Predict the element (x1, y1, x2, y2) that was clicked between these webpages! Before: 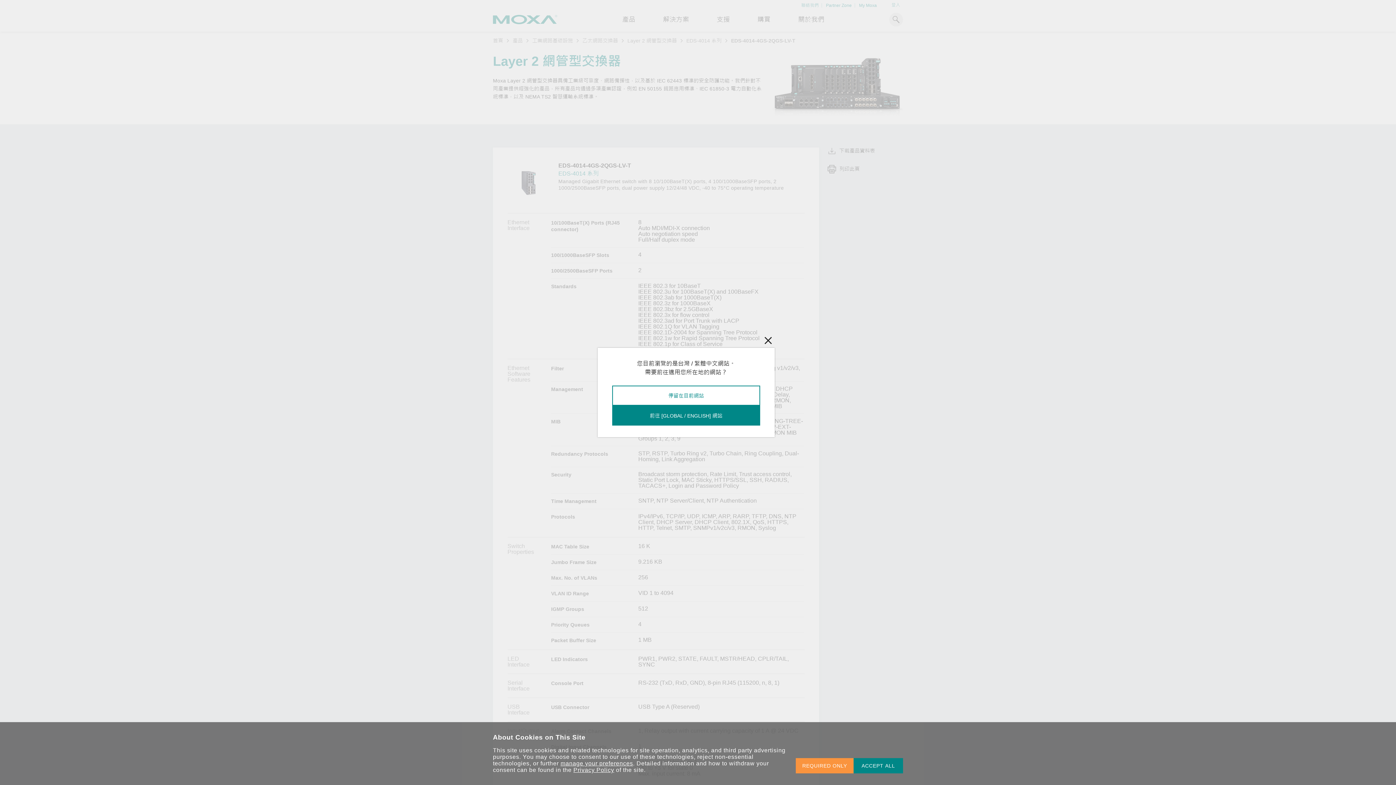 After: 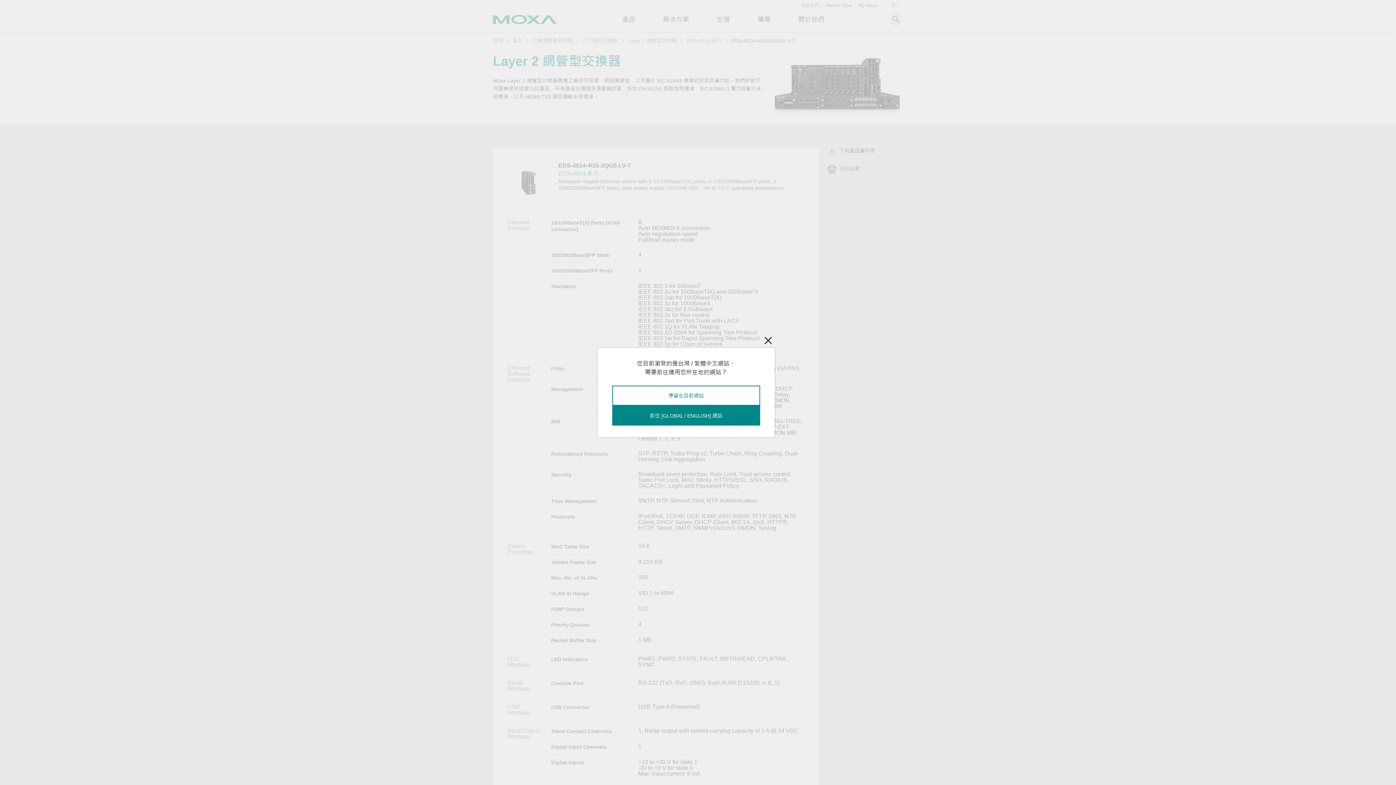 Action: bbox: (853, 758, 903, 773) label: ACCEPT ALL